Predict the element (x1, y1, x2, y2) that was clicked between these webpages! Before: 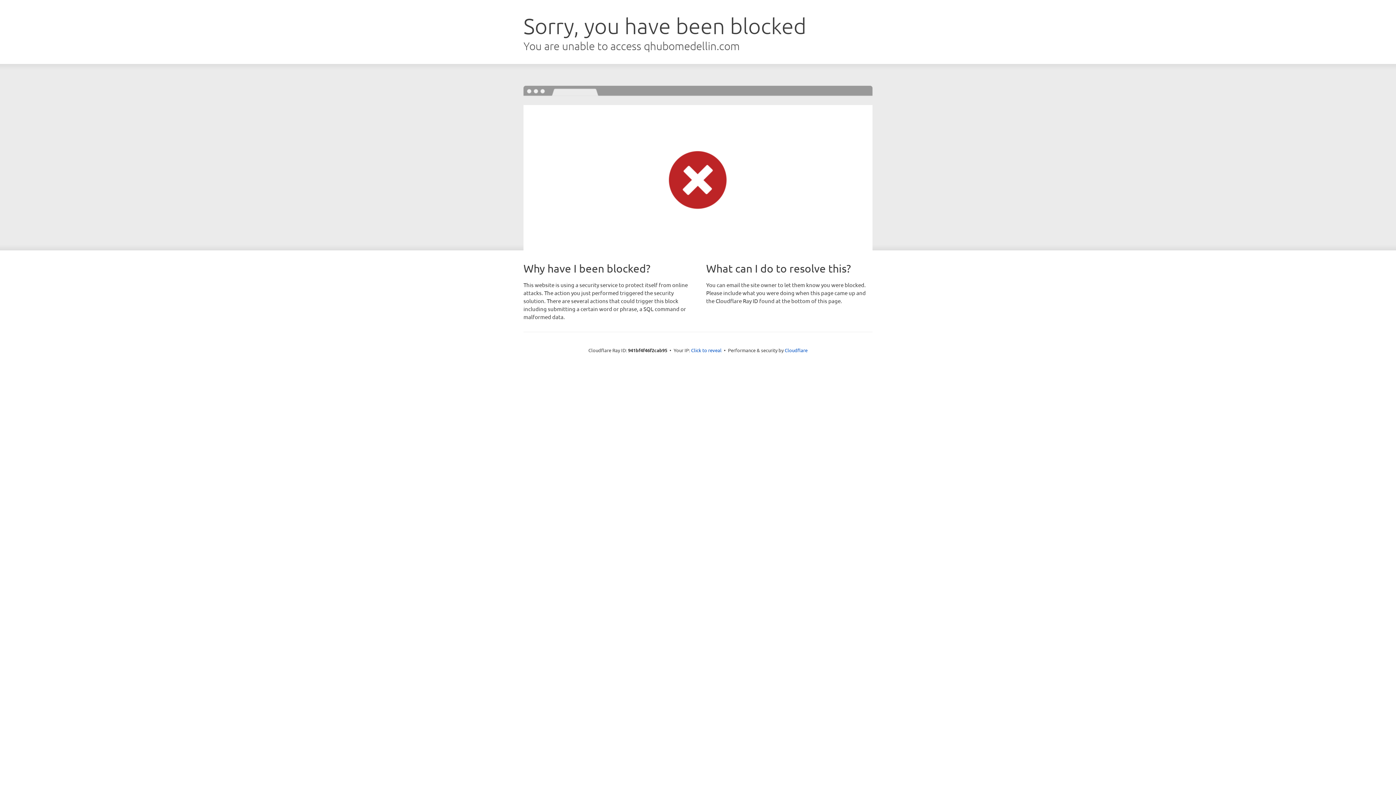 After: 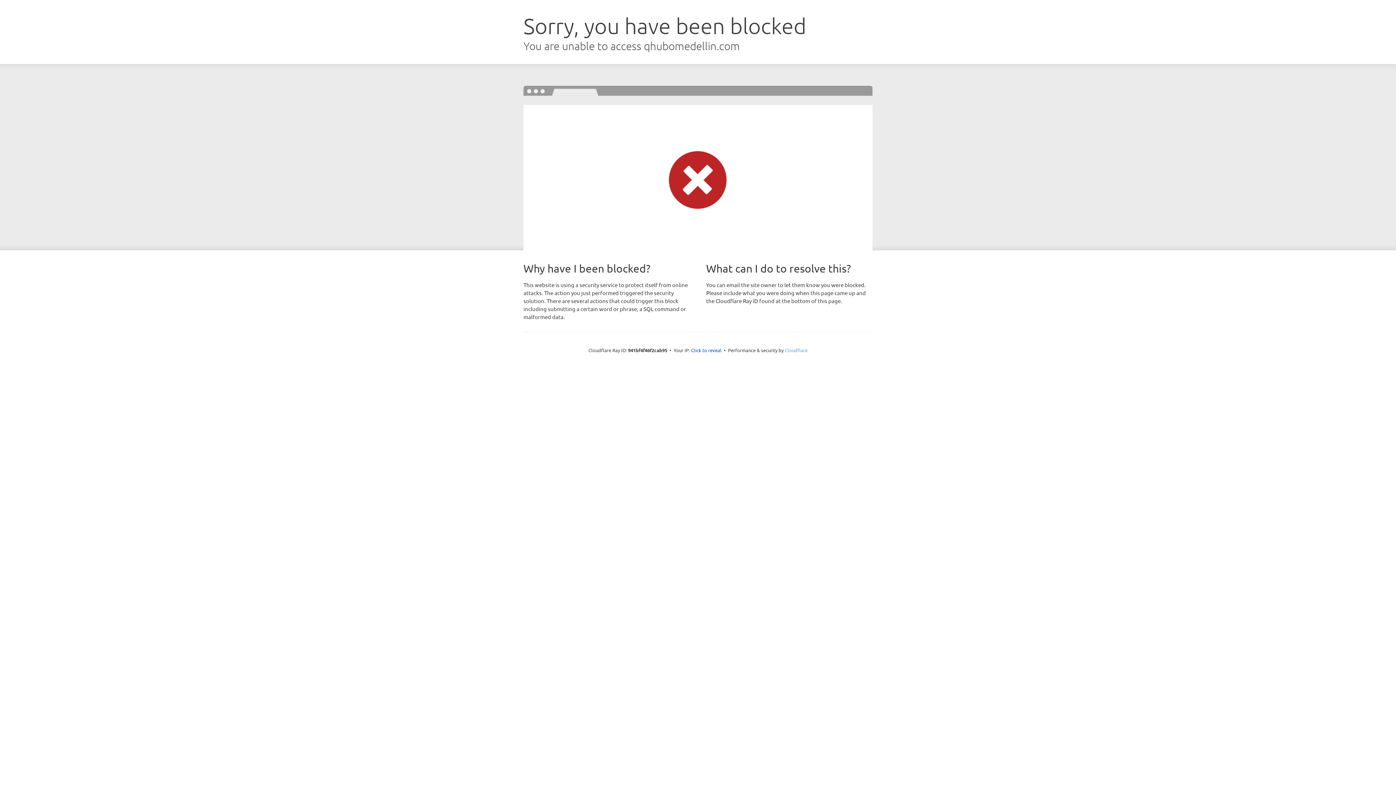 Action: bbox: (784, 347, 807, 353) label: Cloudflare